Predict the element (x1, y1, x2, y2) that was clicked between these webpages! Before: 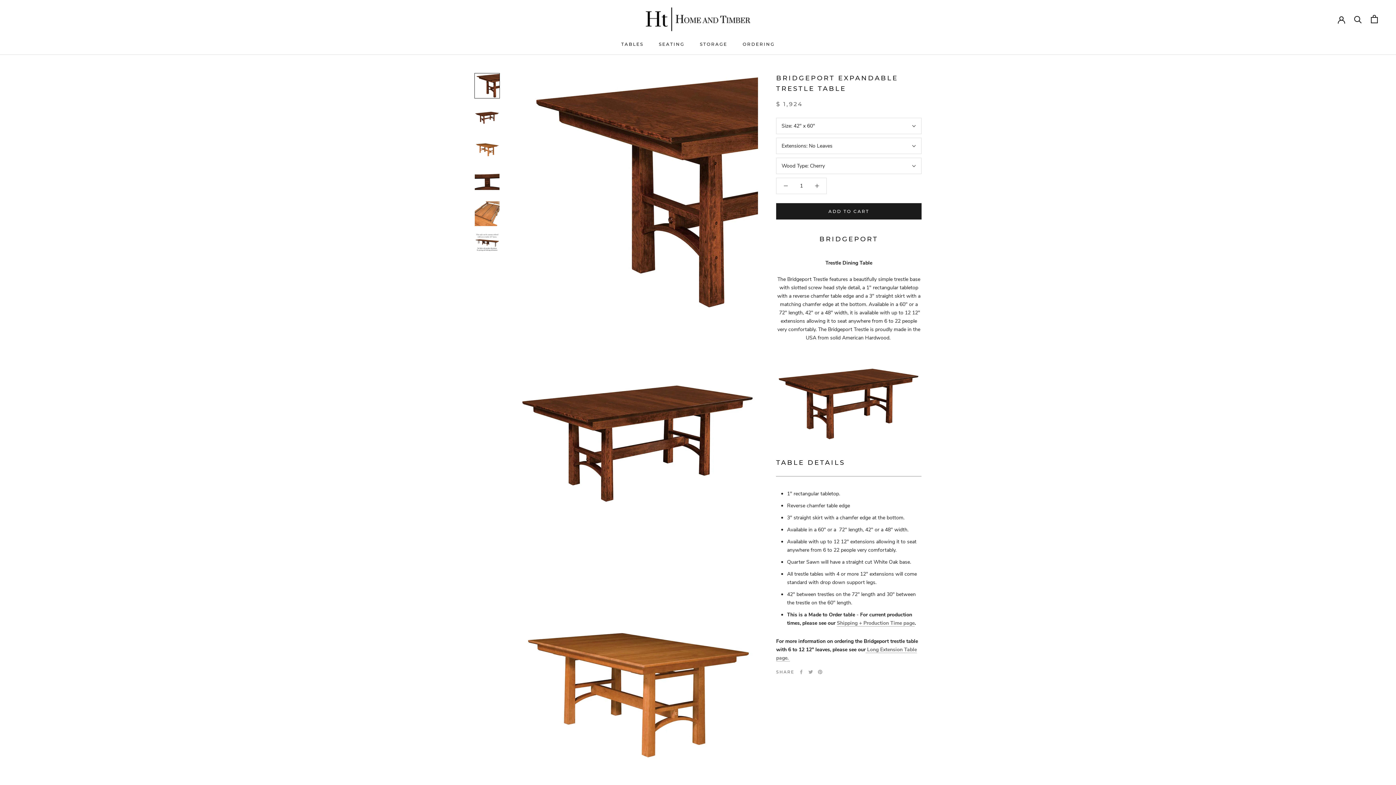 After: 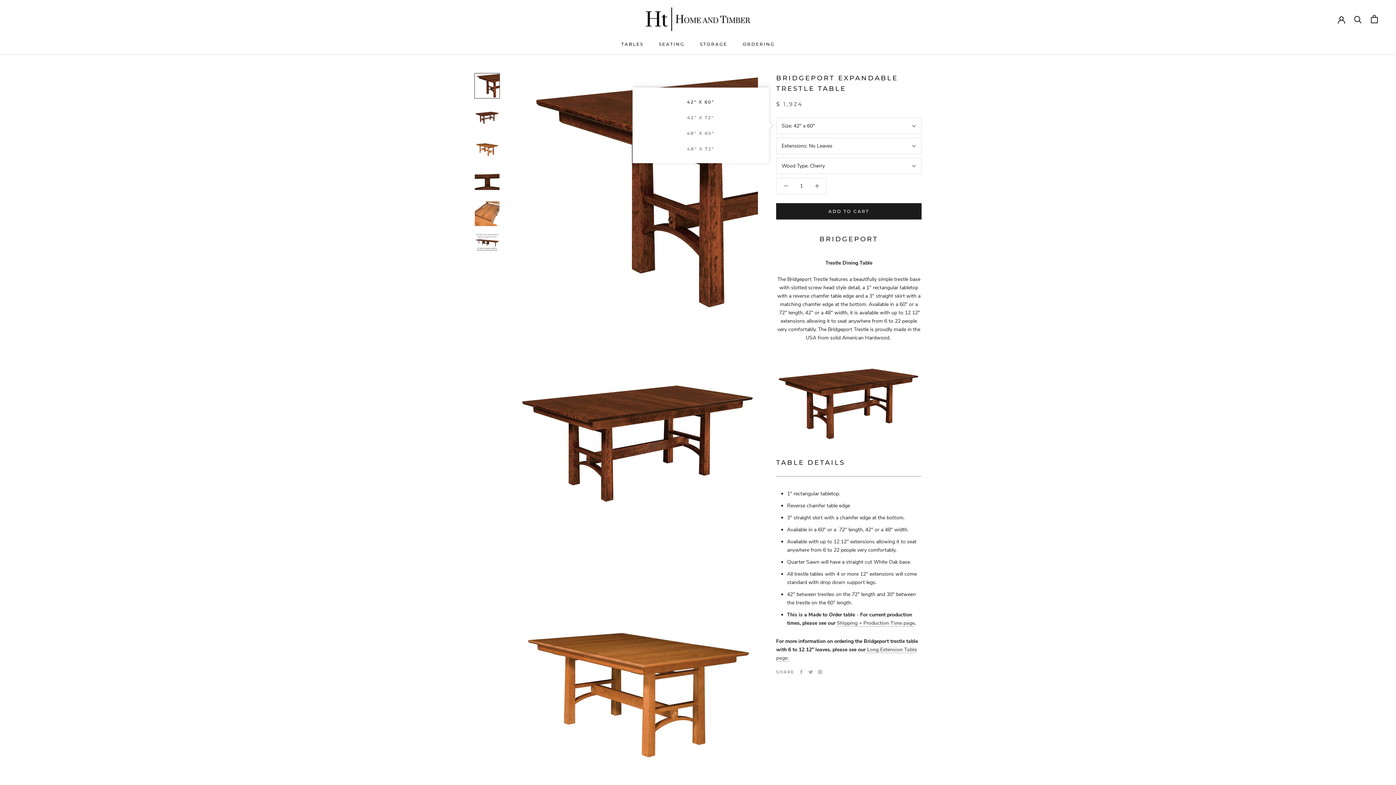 Action: bbox: (776, 117, 921, 134) label: Size: 42" x 60"